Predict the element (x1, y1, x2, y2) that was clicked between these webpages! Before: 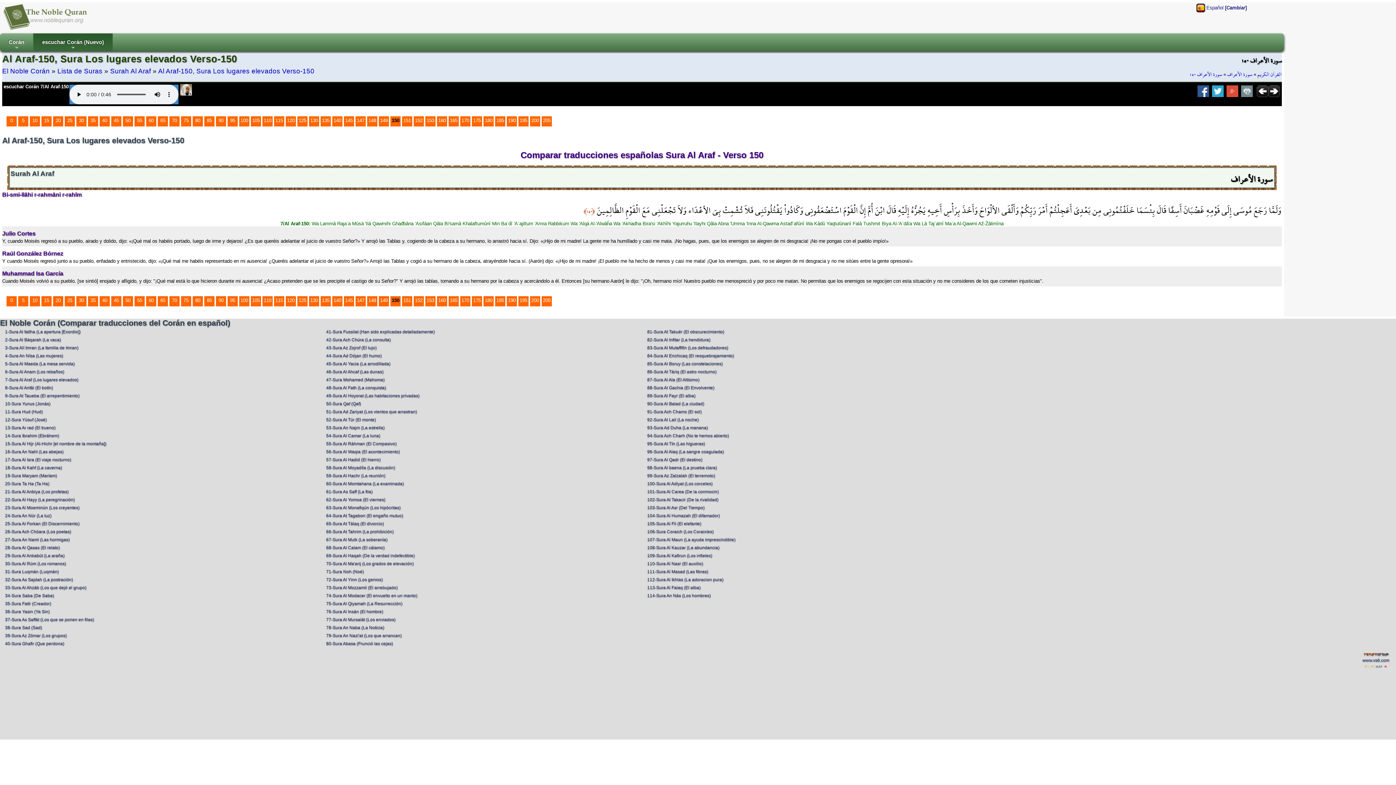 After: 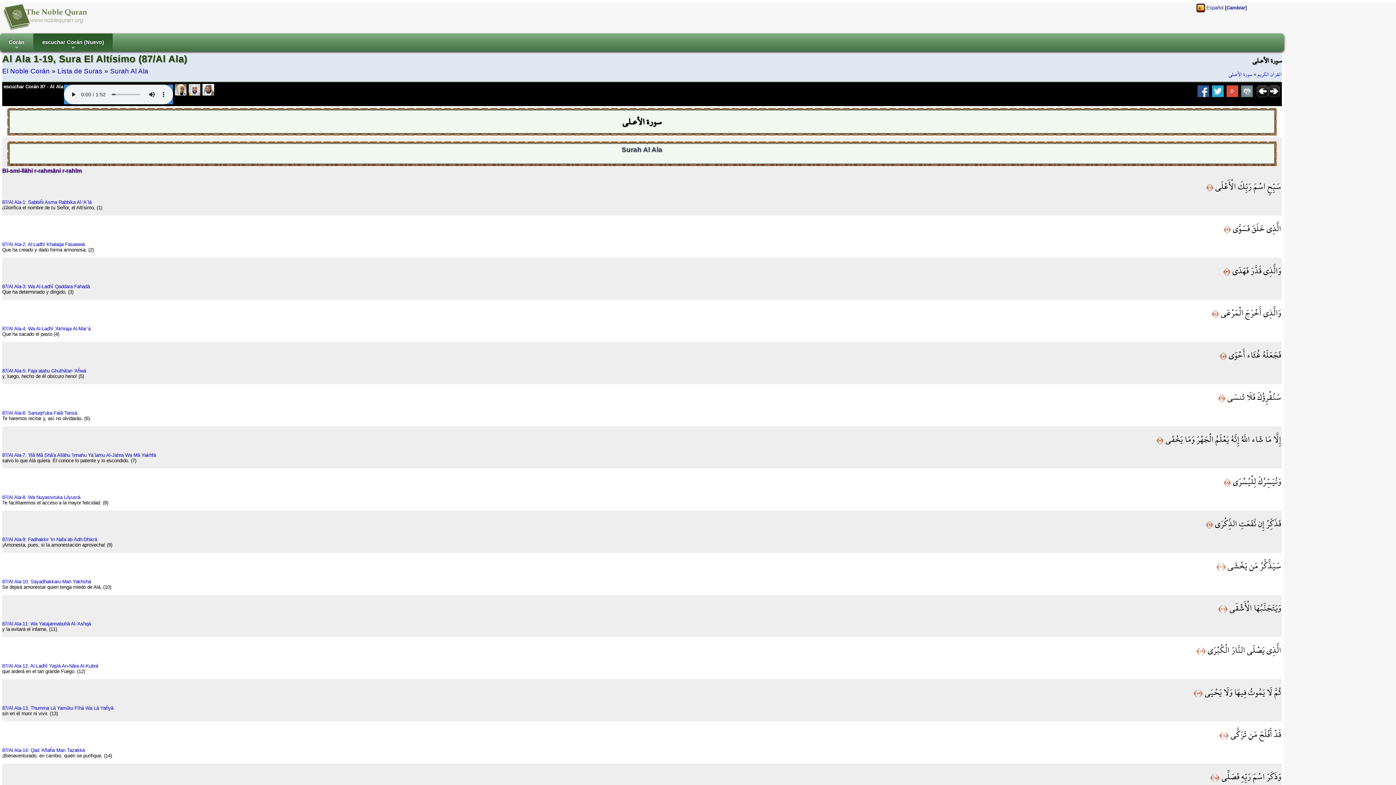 Action: label: 87-Sura Al Ala (El Altísimo) bbox: (647, 377, 699, 382)